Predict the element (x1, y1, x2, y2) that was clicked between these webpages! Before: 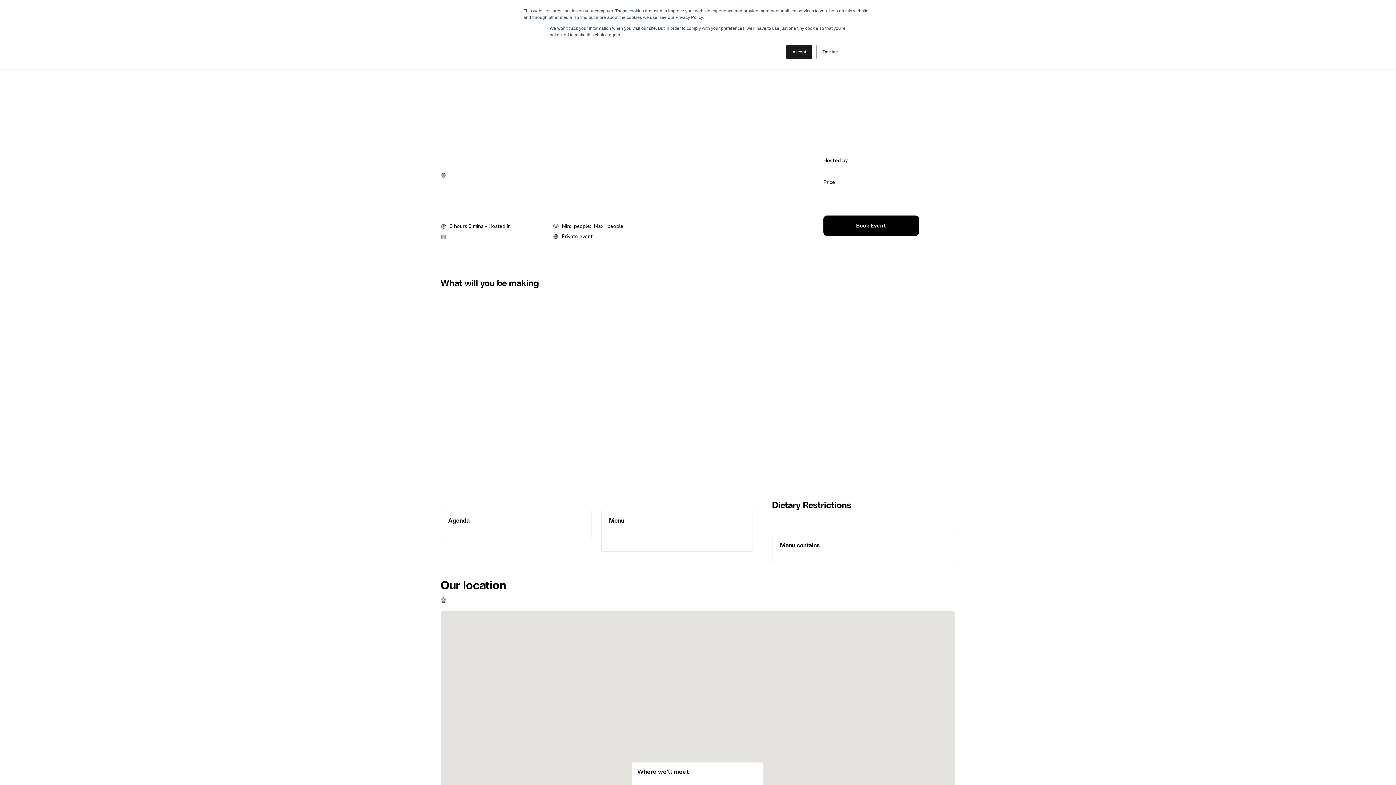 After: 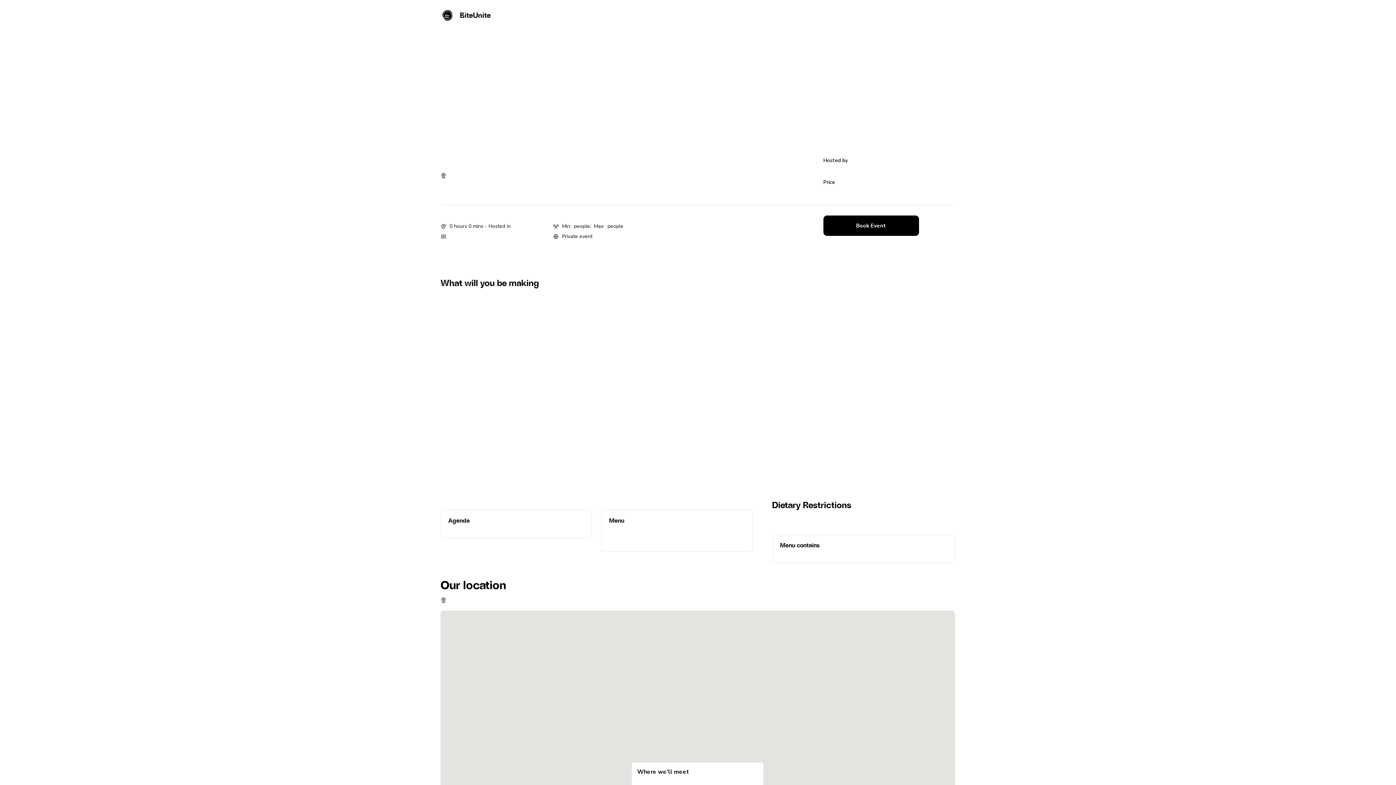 Action: label: Accept bbox: (786, 44, 812, 59)